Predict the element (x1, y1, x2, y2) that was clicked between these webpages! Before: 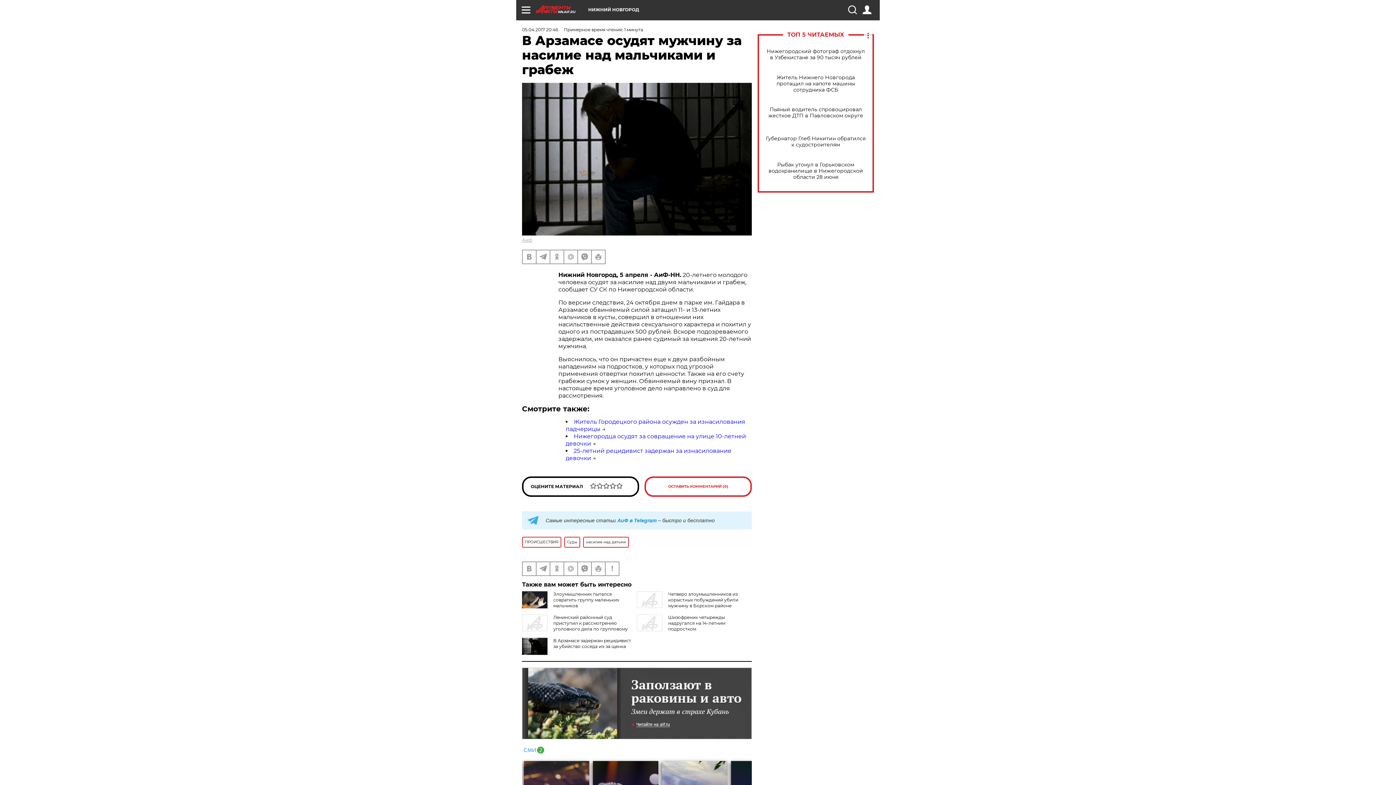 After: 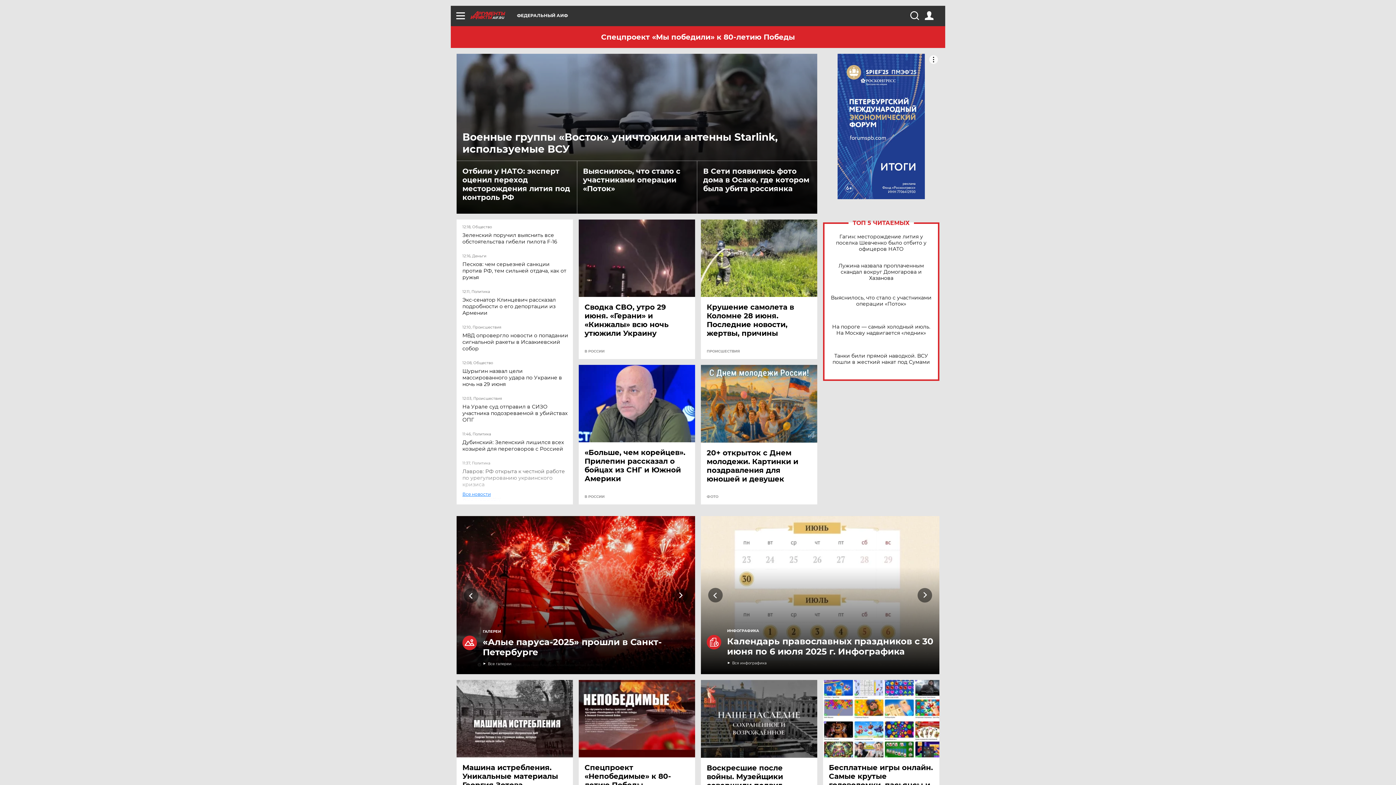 Action: bbox: (522, 237, 532, 242) label: АиФ